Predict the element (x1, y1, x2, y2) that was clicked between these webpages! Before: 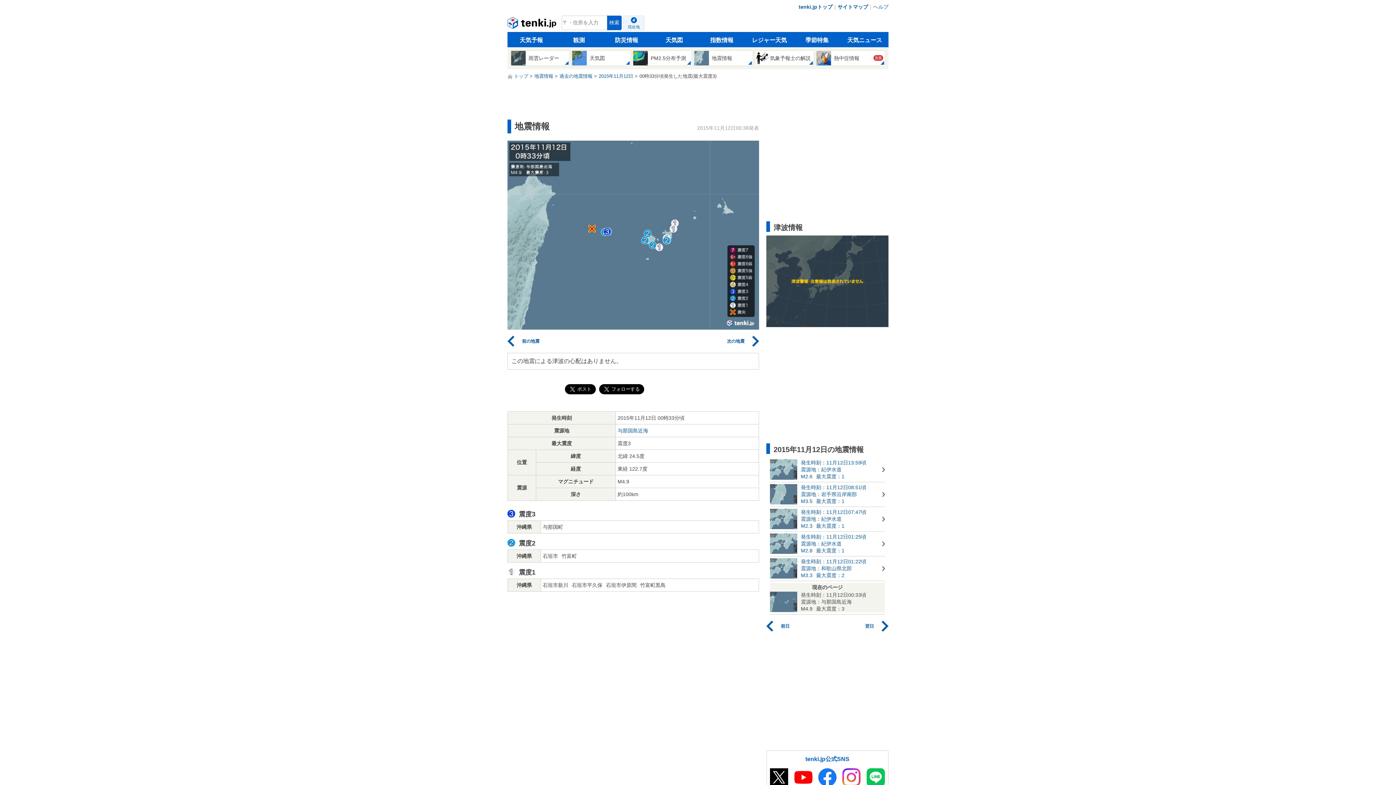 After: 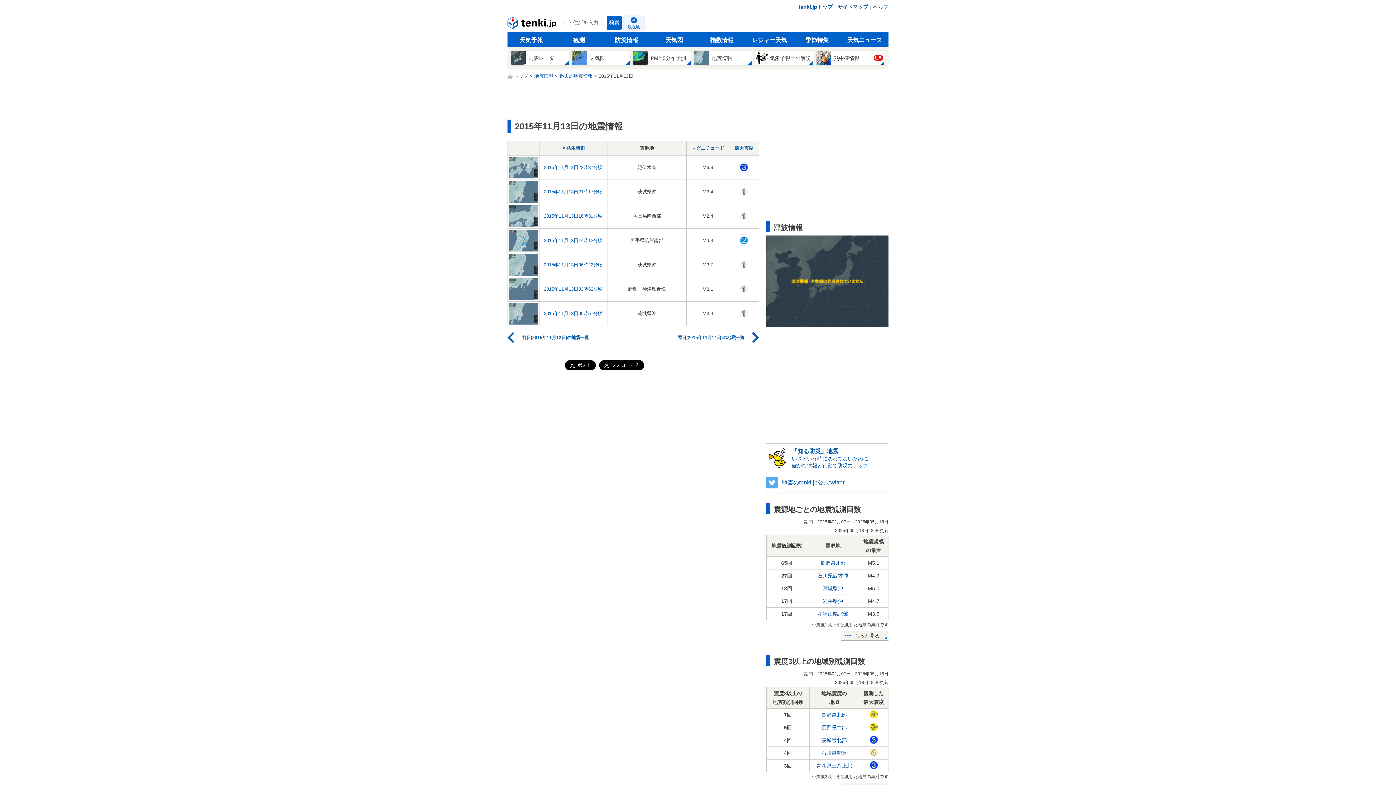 Action: label: 翌日 bbox: (833, 618, 888, 634)